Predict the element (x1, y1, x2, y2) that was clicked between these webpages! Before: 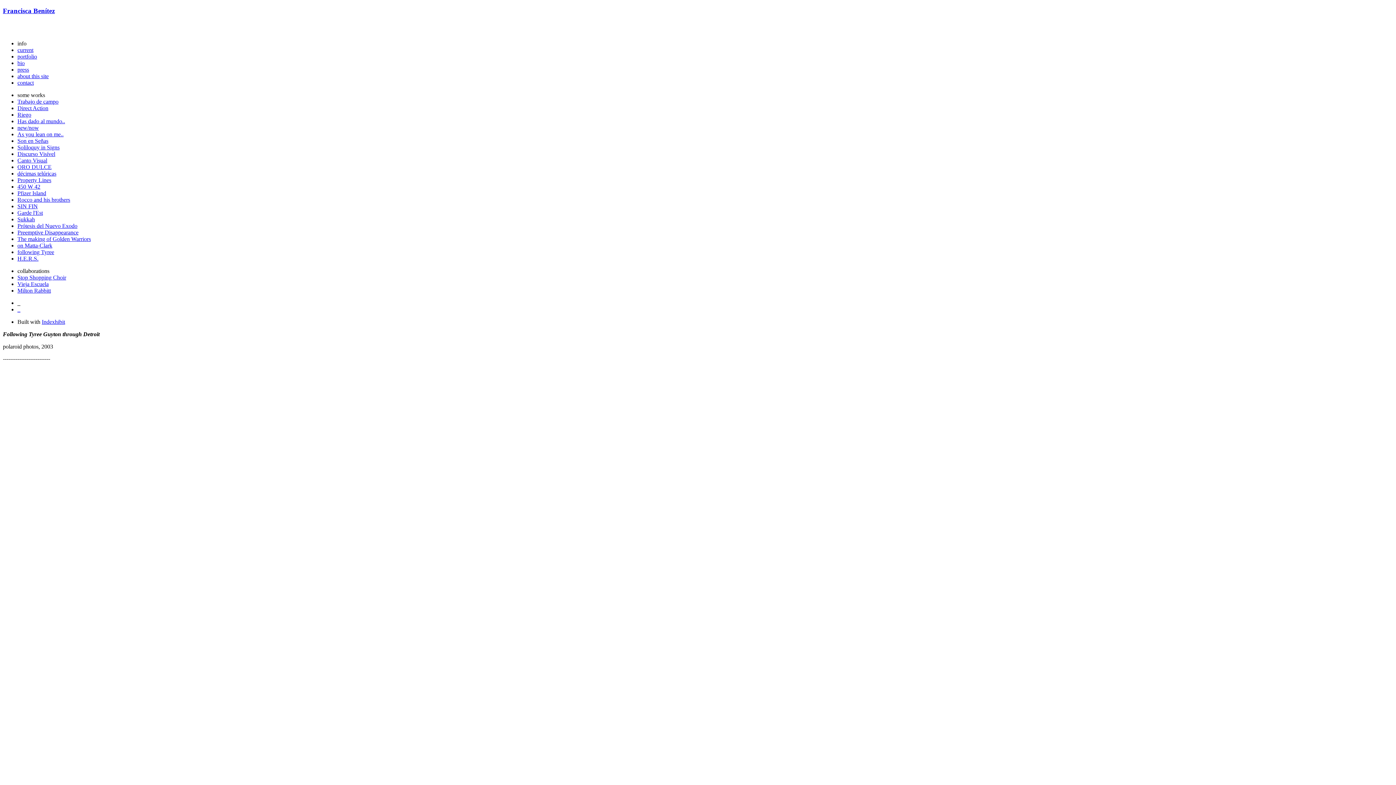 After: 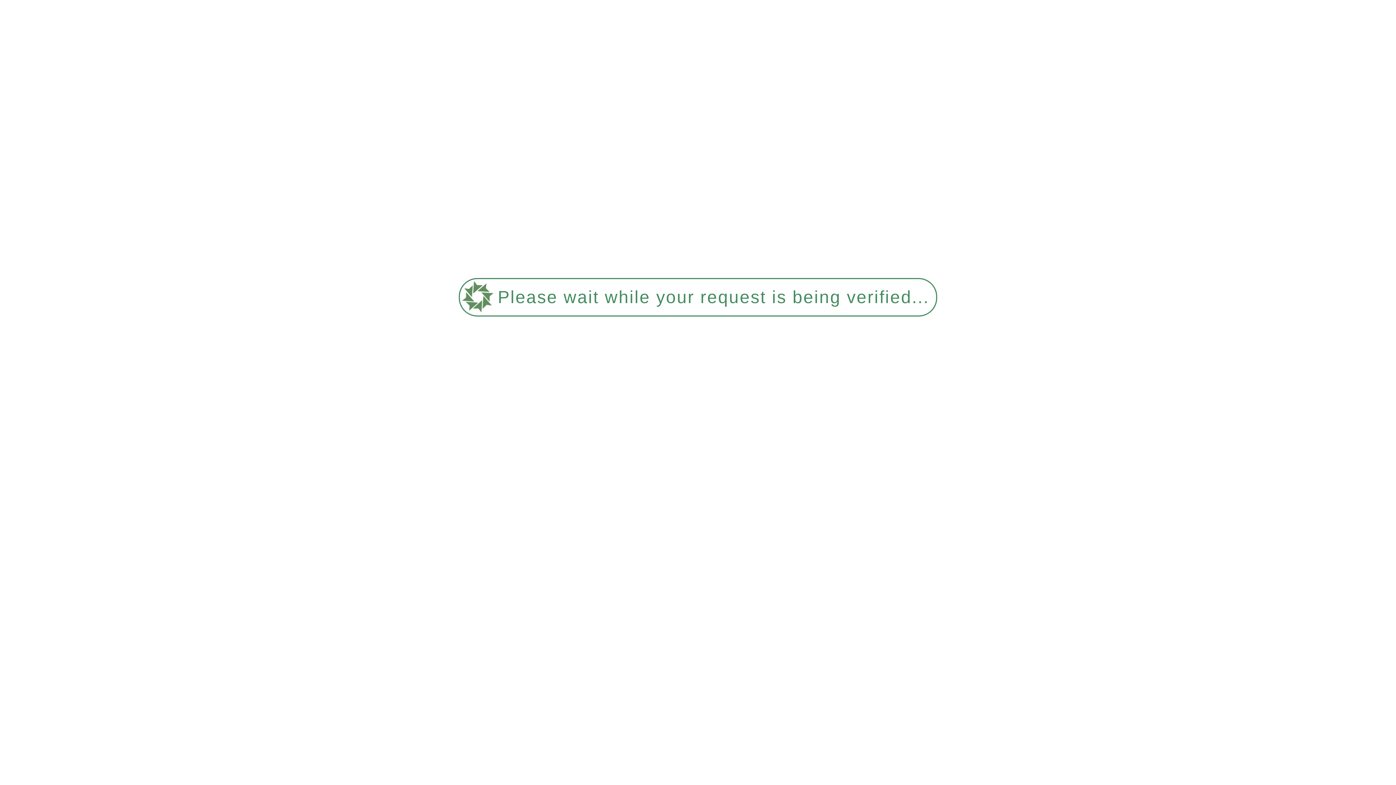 Action: label: Property Lines bbox: (17, 177, 51, 183)